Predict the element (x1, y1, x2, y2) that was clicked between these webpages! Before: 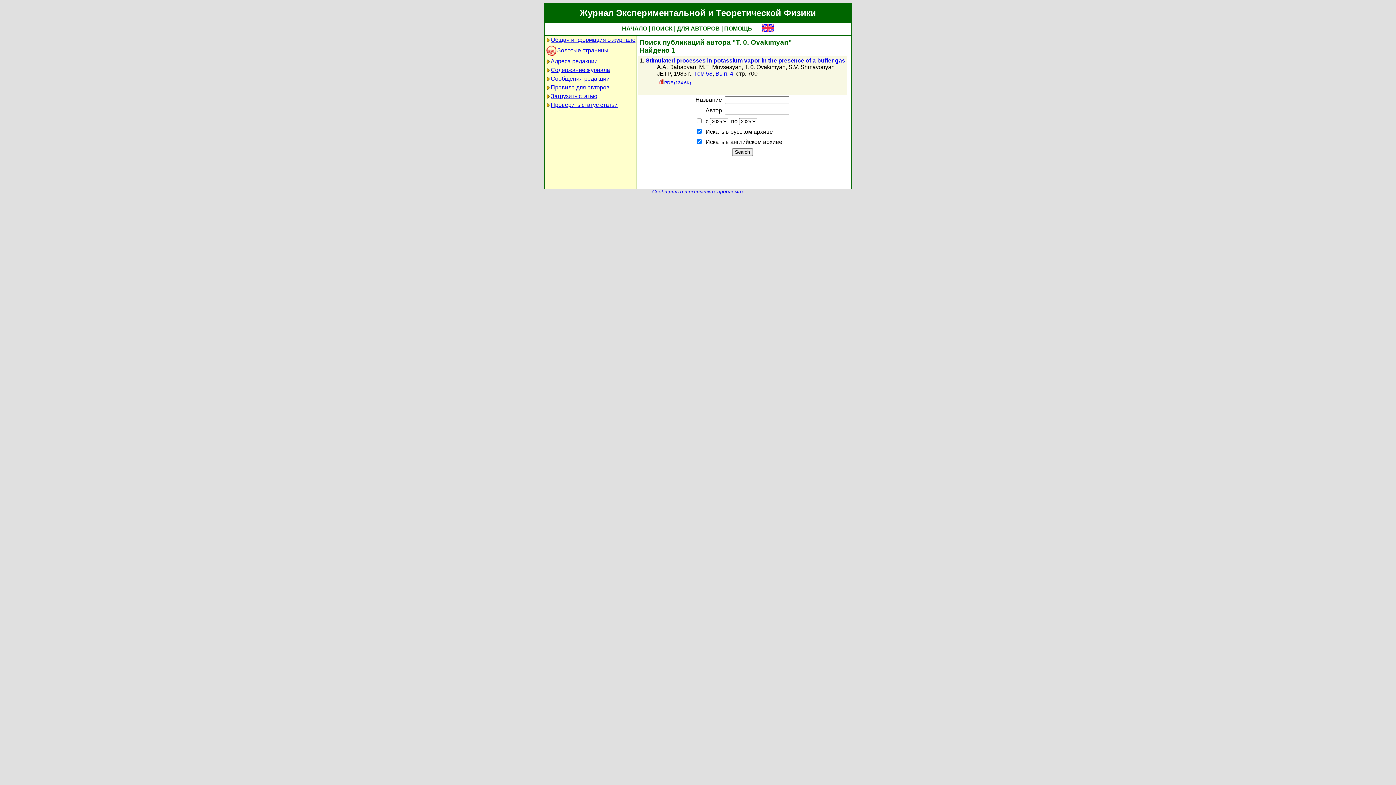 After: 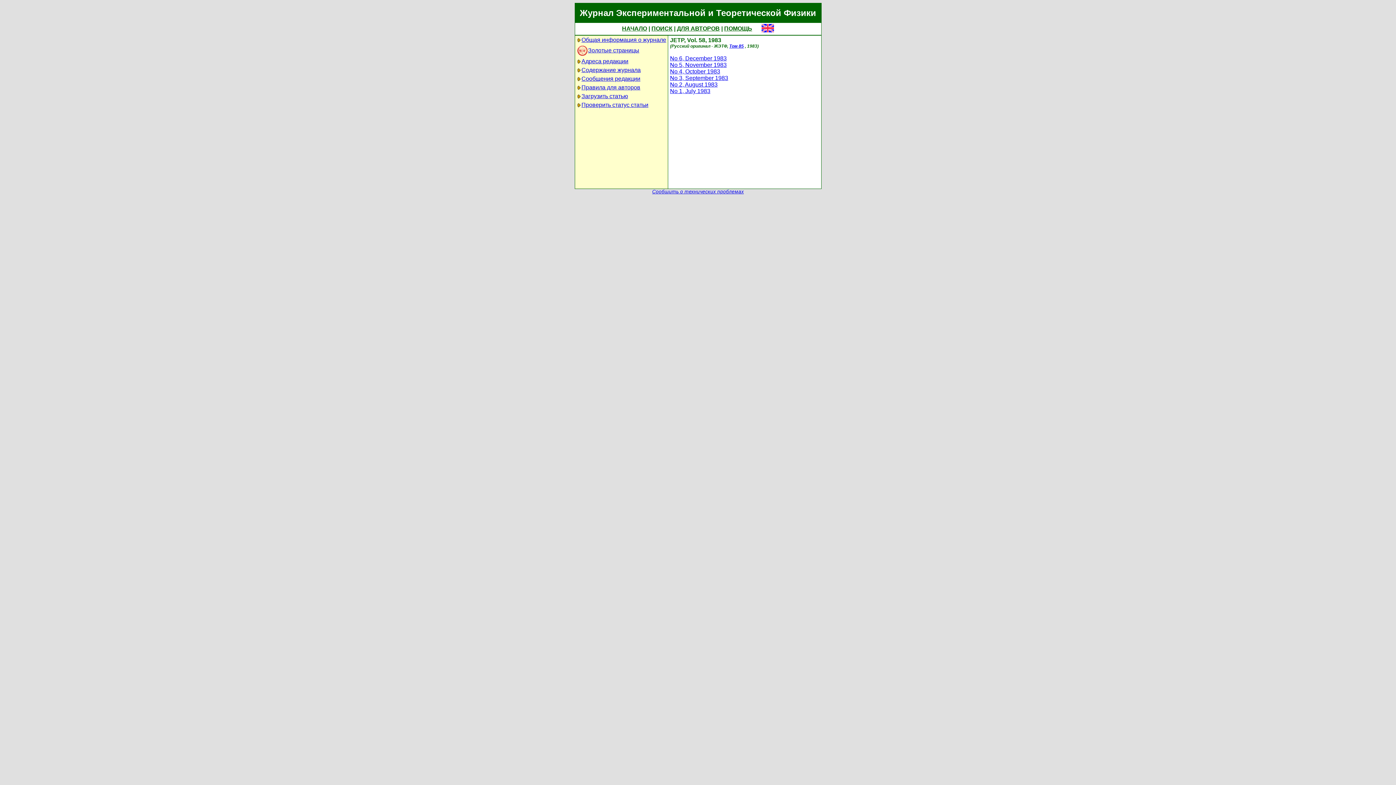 Action: bbox: (694, 70, 712, 76) label: Том 58